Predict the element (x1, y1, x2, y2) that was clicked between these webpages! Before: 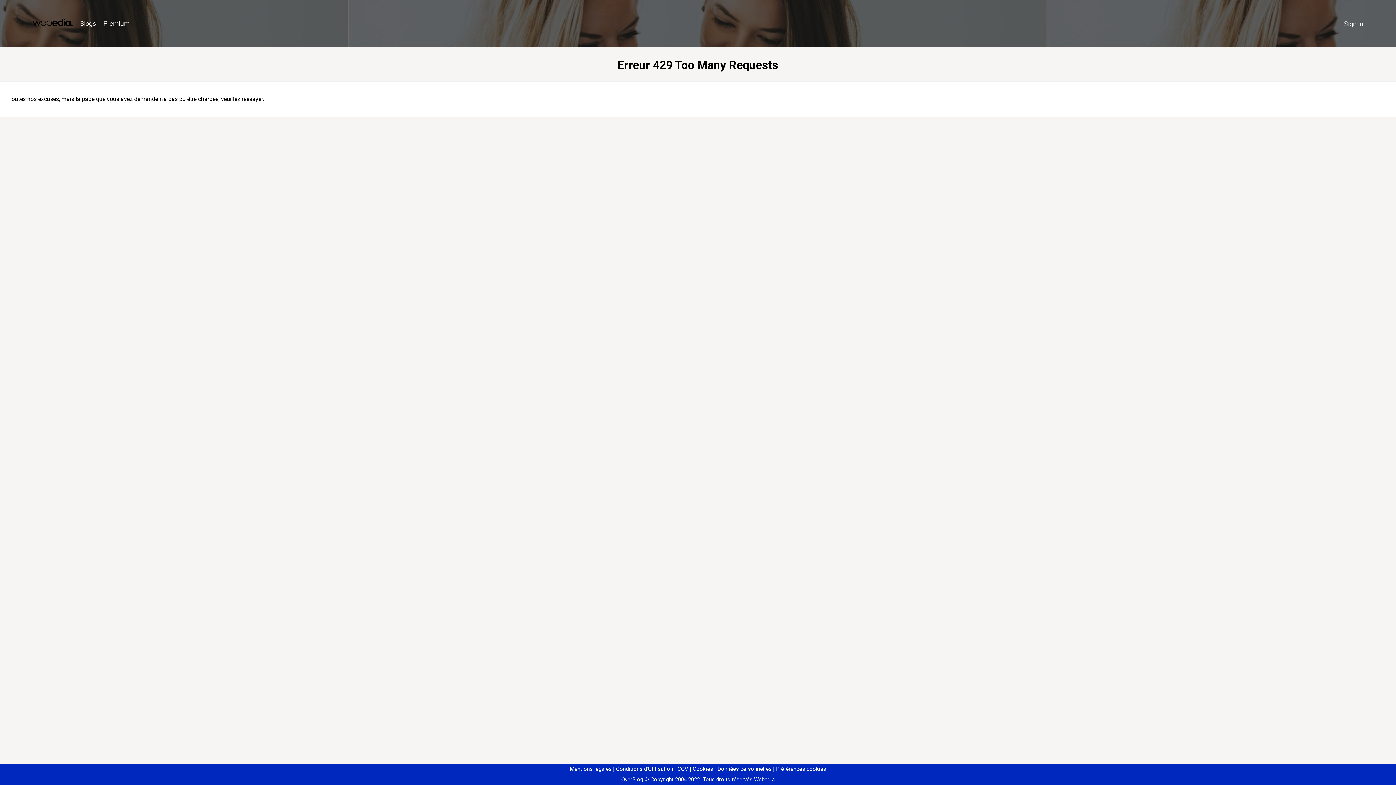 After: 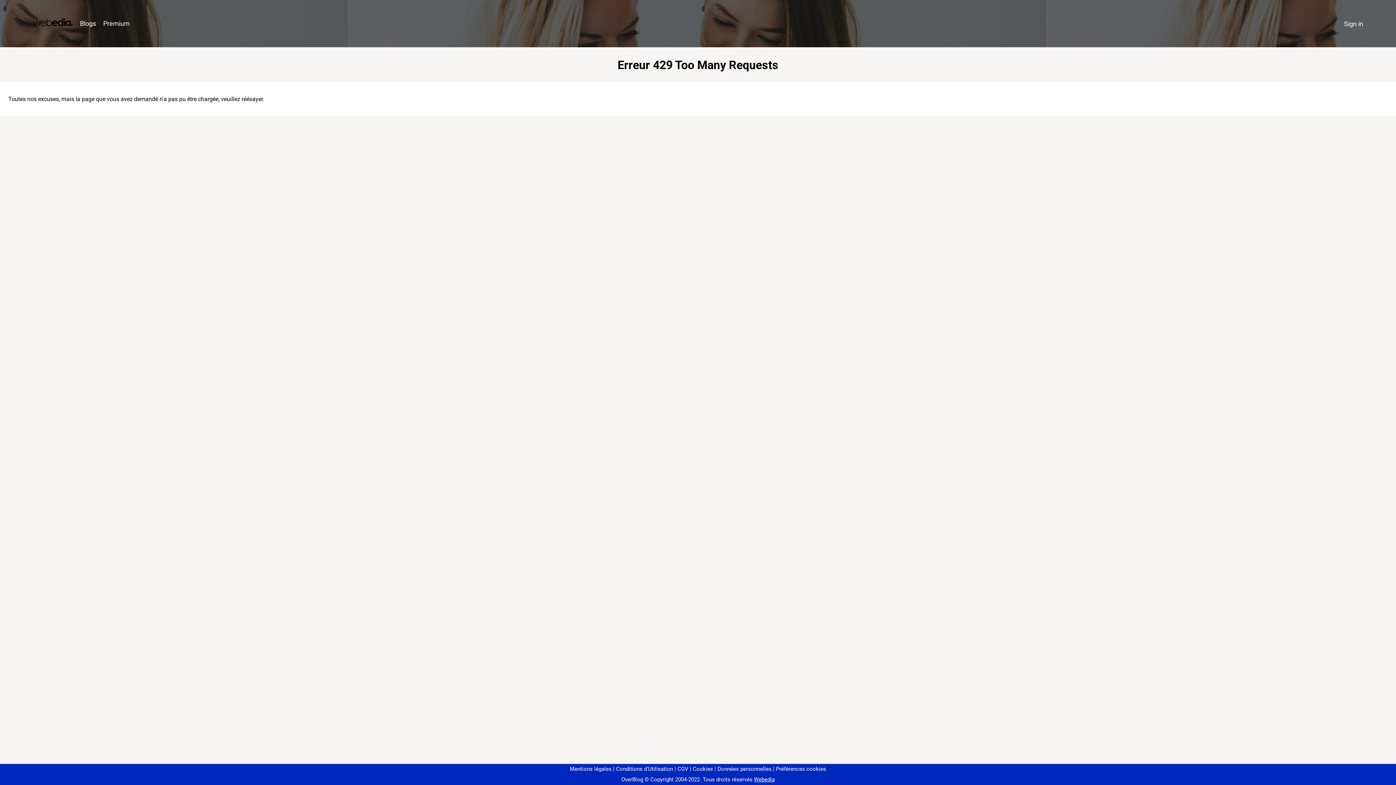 Action: label: Préférences cookies bbox: (773, 766, 826, 772)